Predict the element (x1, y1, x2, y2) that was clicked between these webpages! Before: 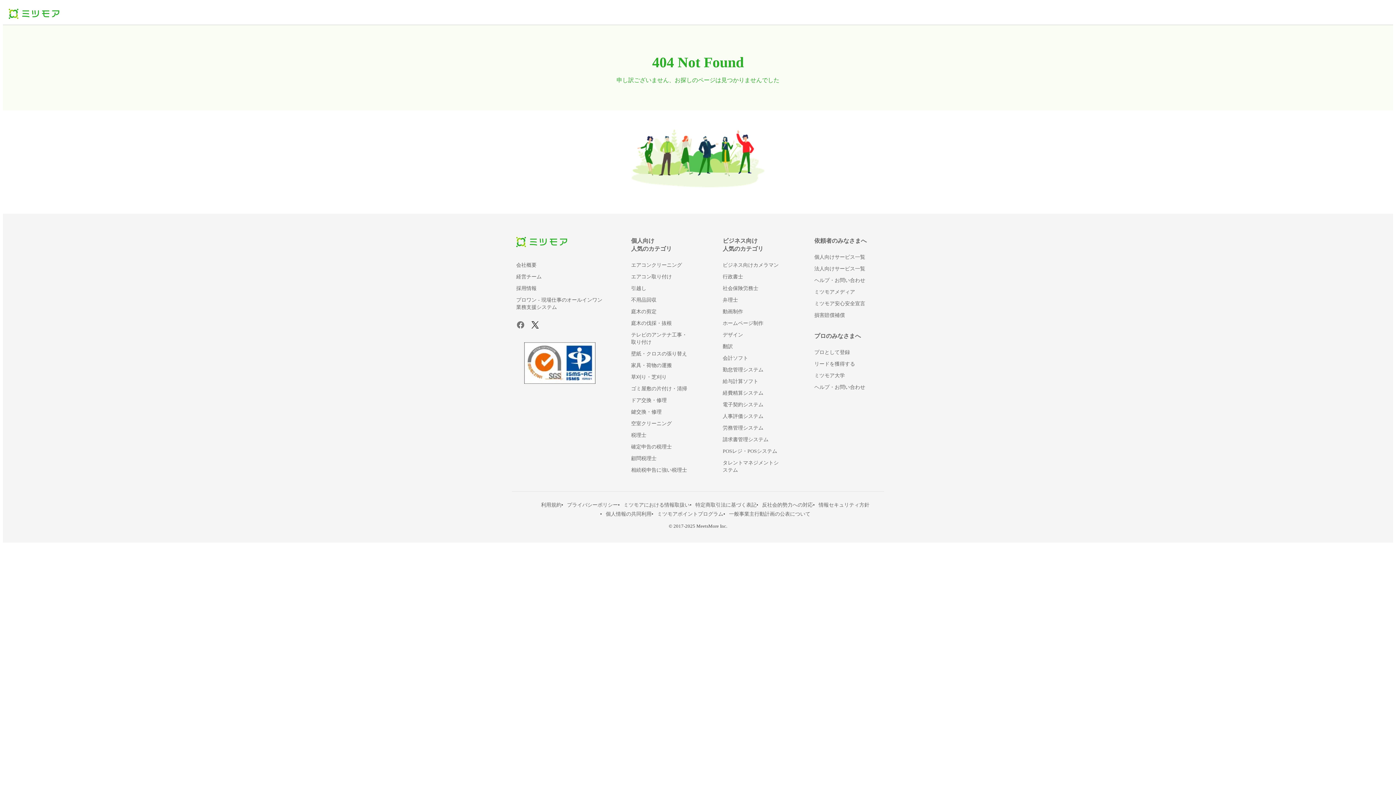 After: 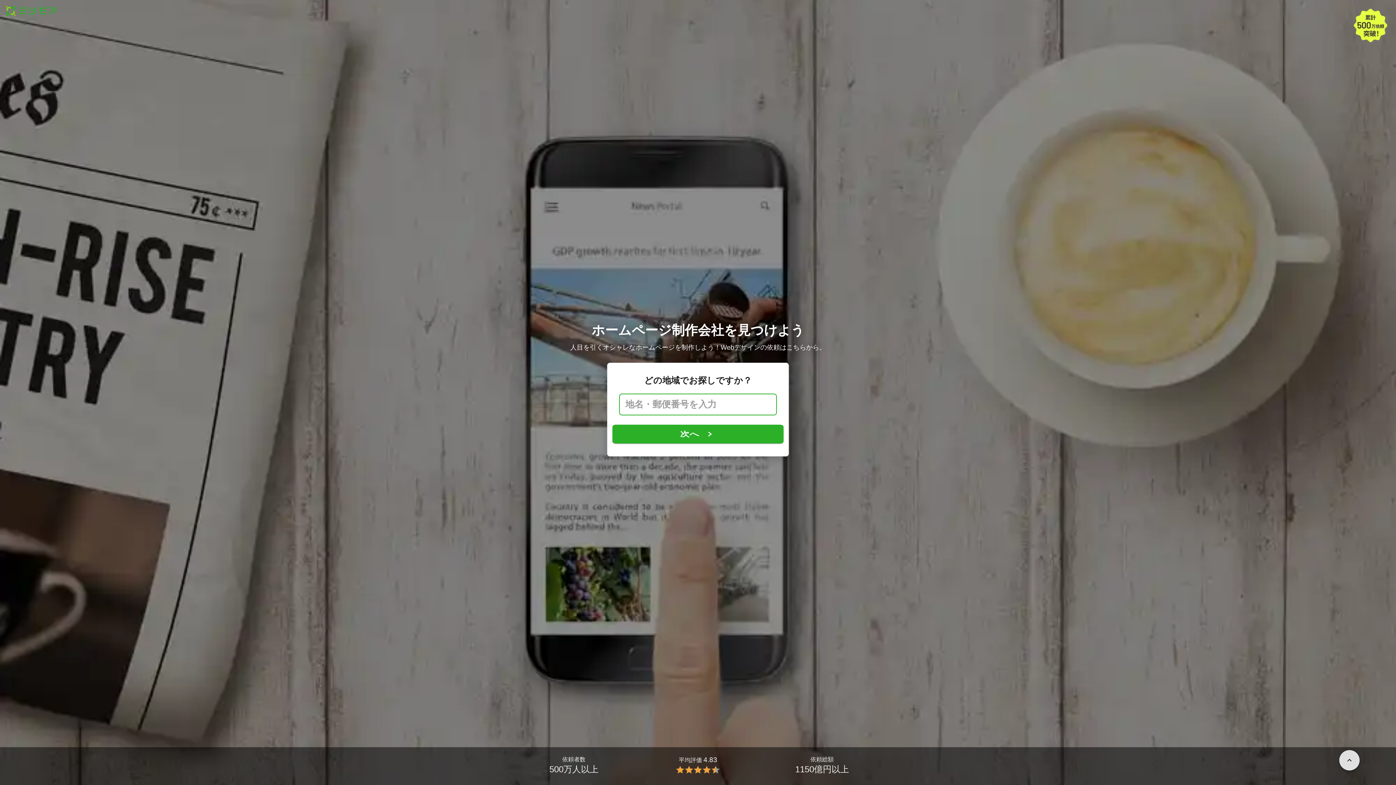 Action: label: ホームページ制作 bbox: (722, 320, 763, 326)